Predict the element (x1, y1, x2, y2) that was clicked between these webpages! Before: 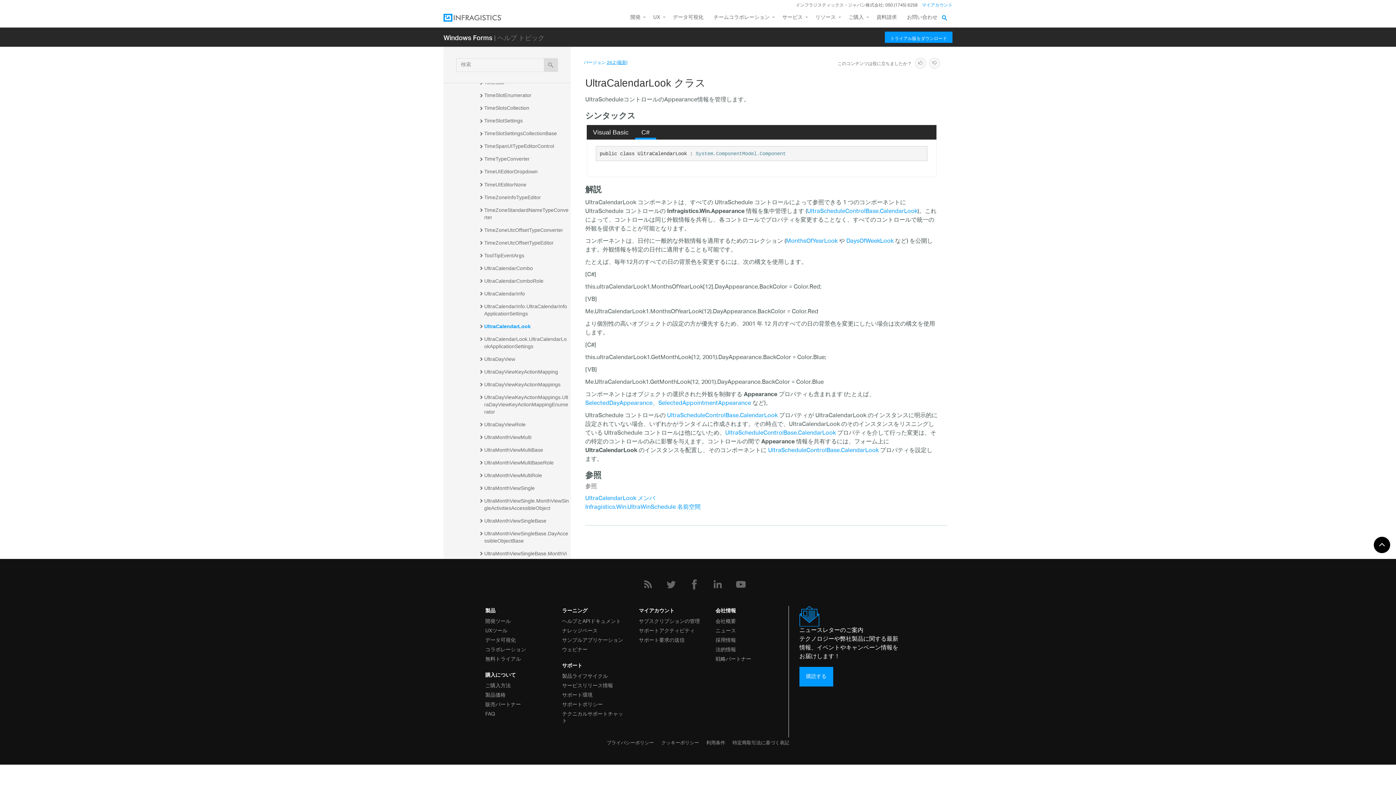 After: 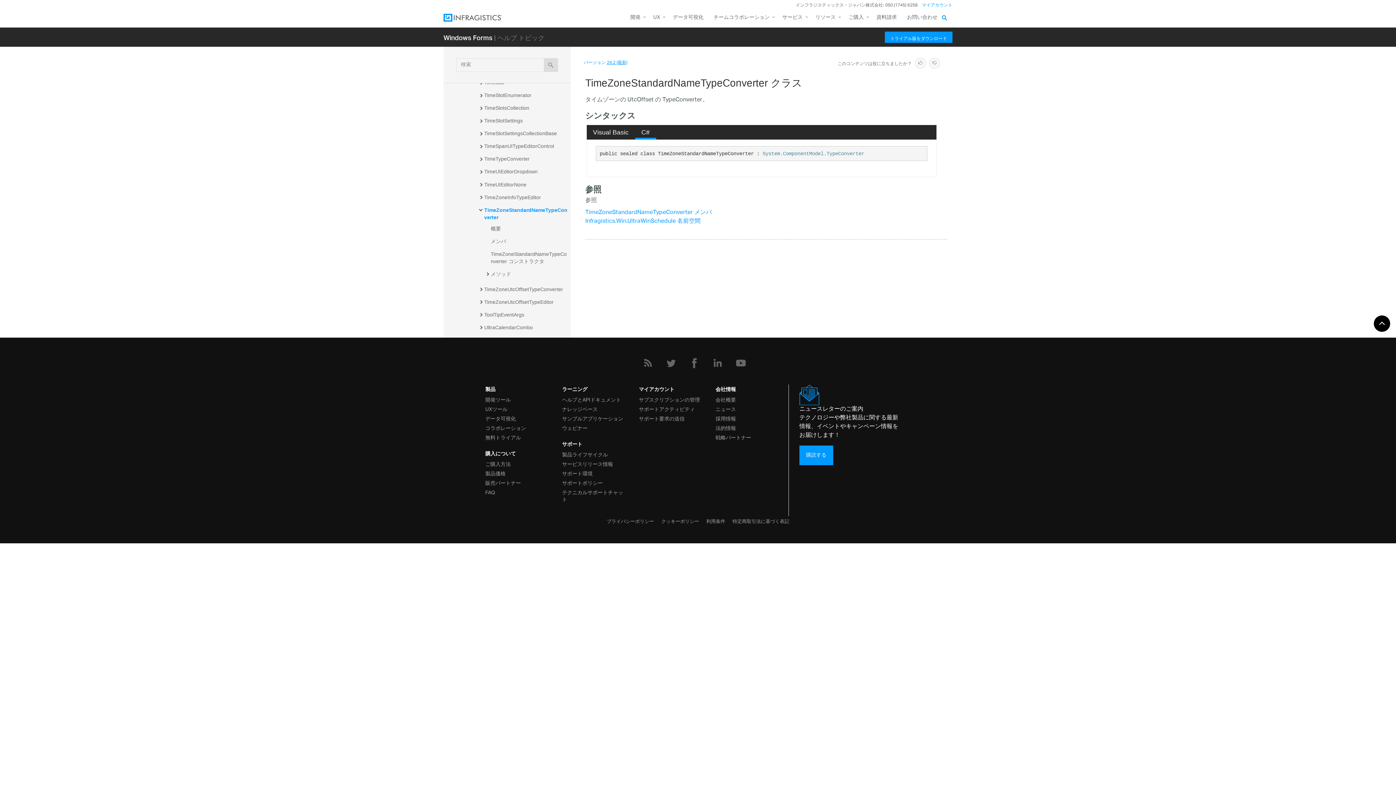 Action: bbox: (482, 204, 570, 222) label: TimeZoneStandardNameTypeConverter